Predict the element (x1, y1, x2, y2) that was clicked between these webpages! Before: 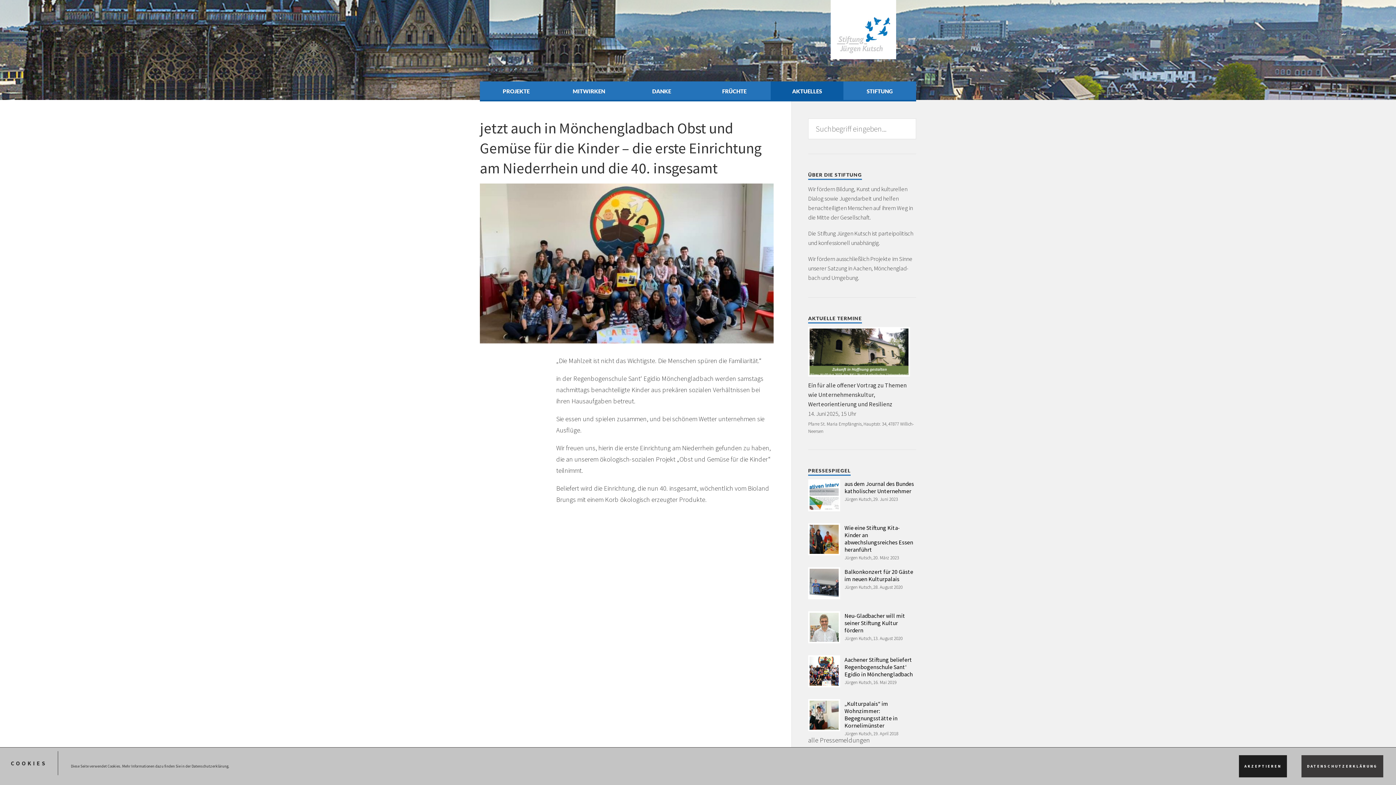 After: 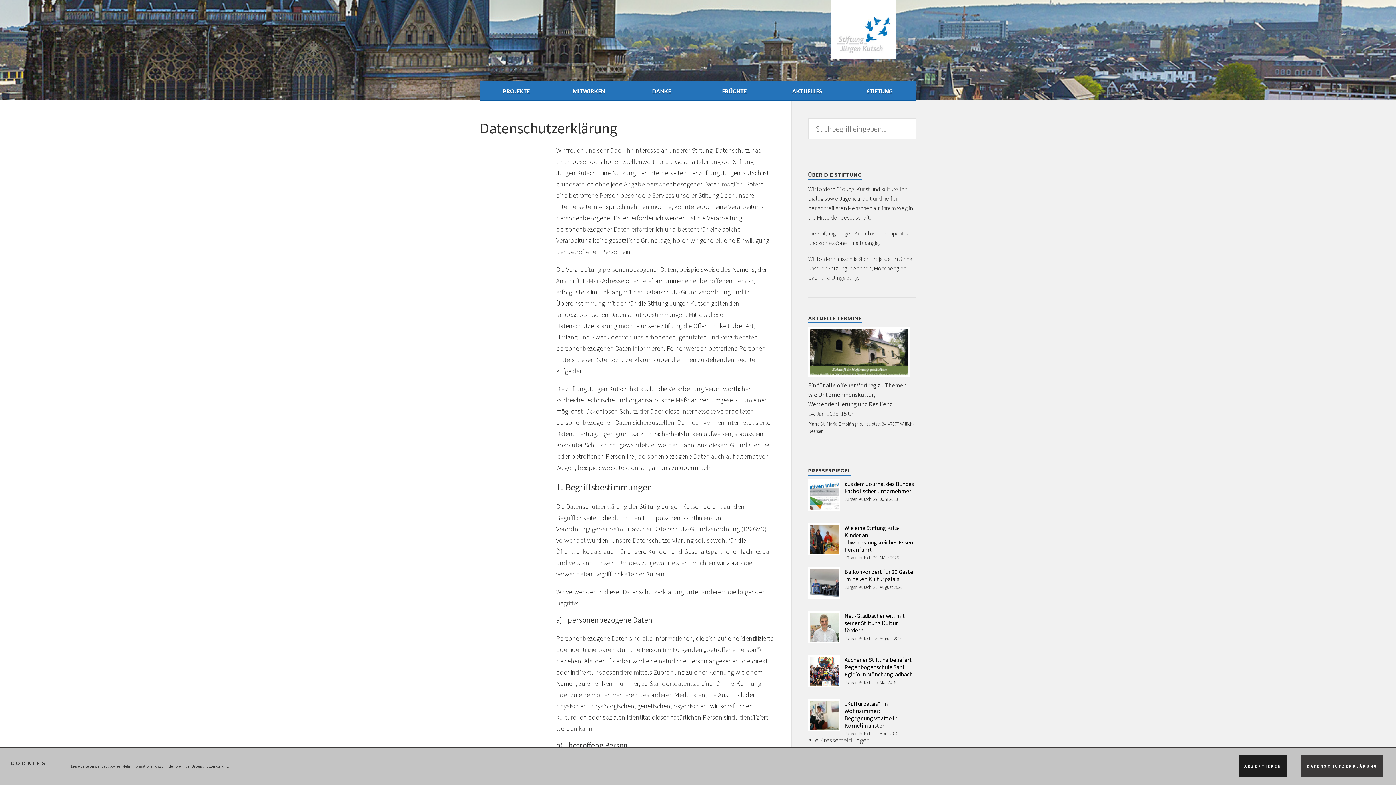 Action: bbox: (1301, 755, 1383, 777) label: DATENSCHUTZERKLÄRUNG